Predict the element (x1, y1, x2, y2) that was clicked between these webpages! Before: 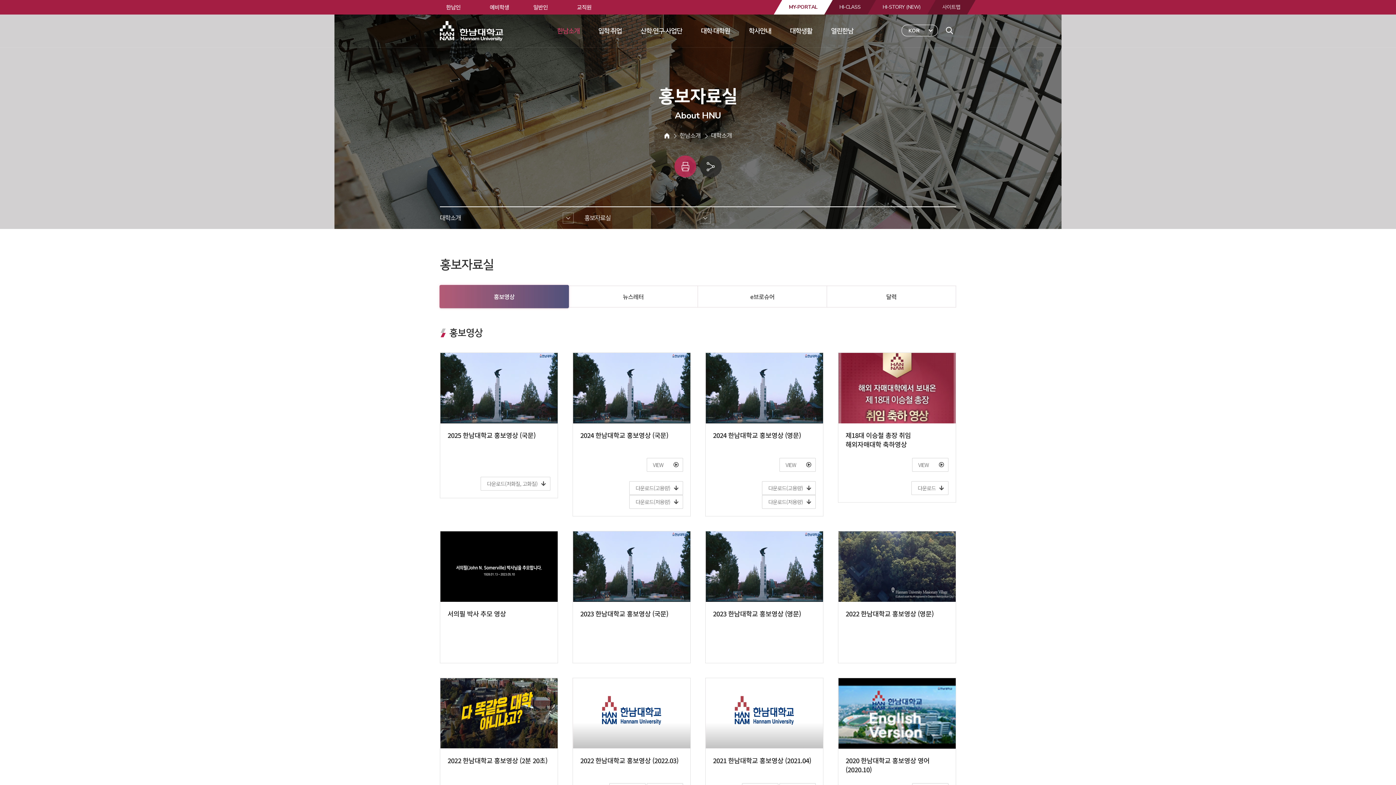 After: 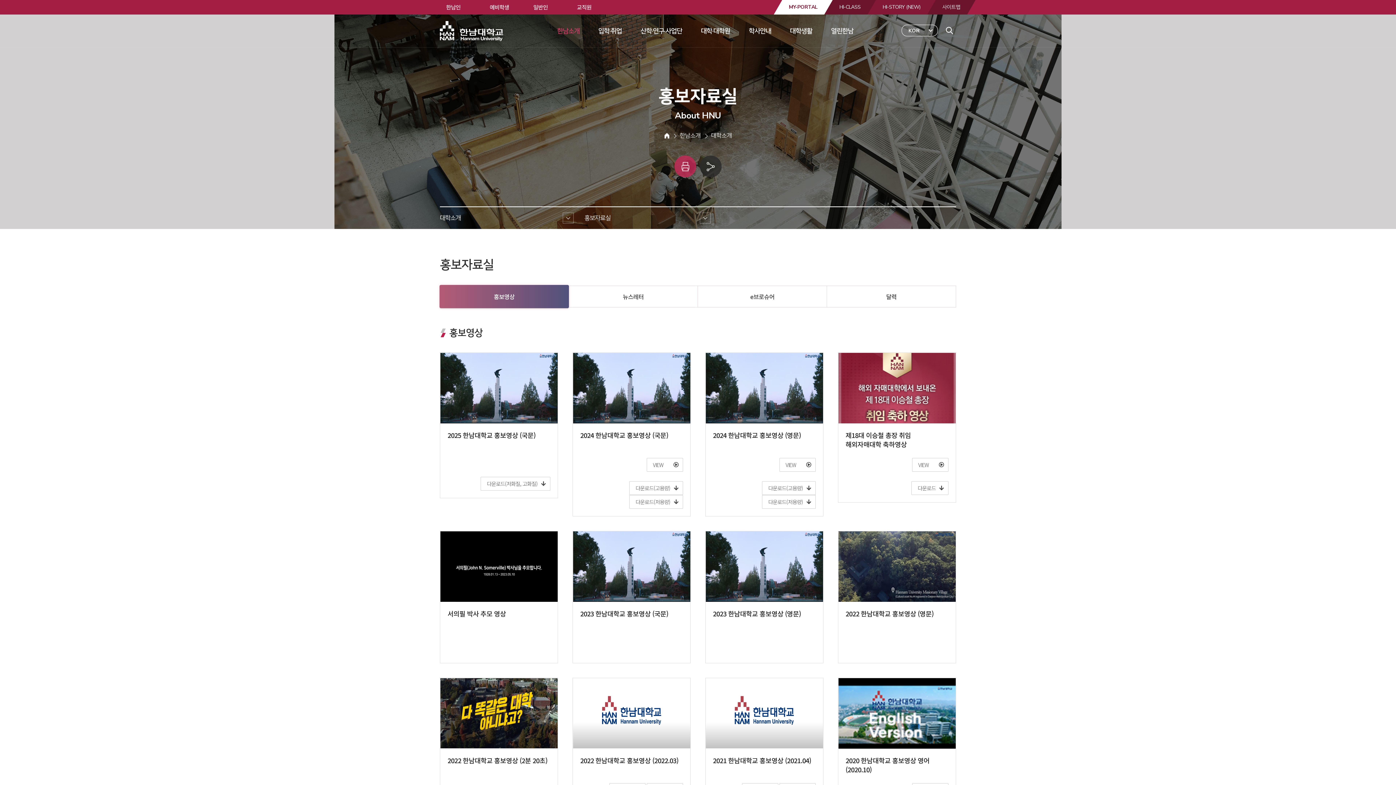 Action: label: 다운로드(저용량) bbox: (629, 495, 683, 509)